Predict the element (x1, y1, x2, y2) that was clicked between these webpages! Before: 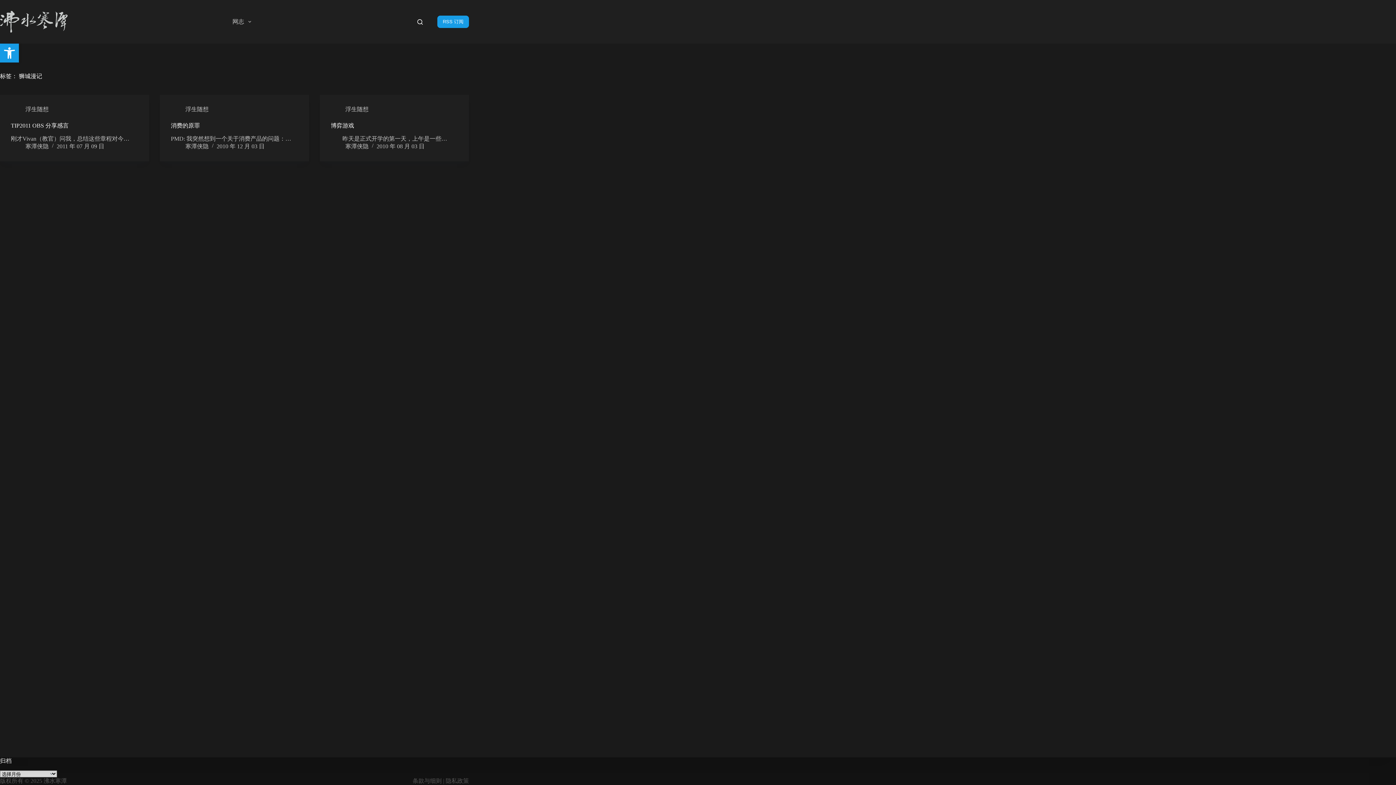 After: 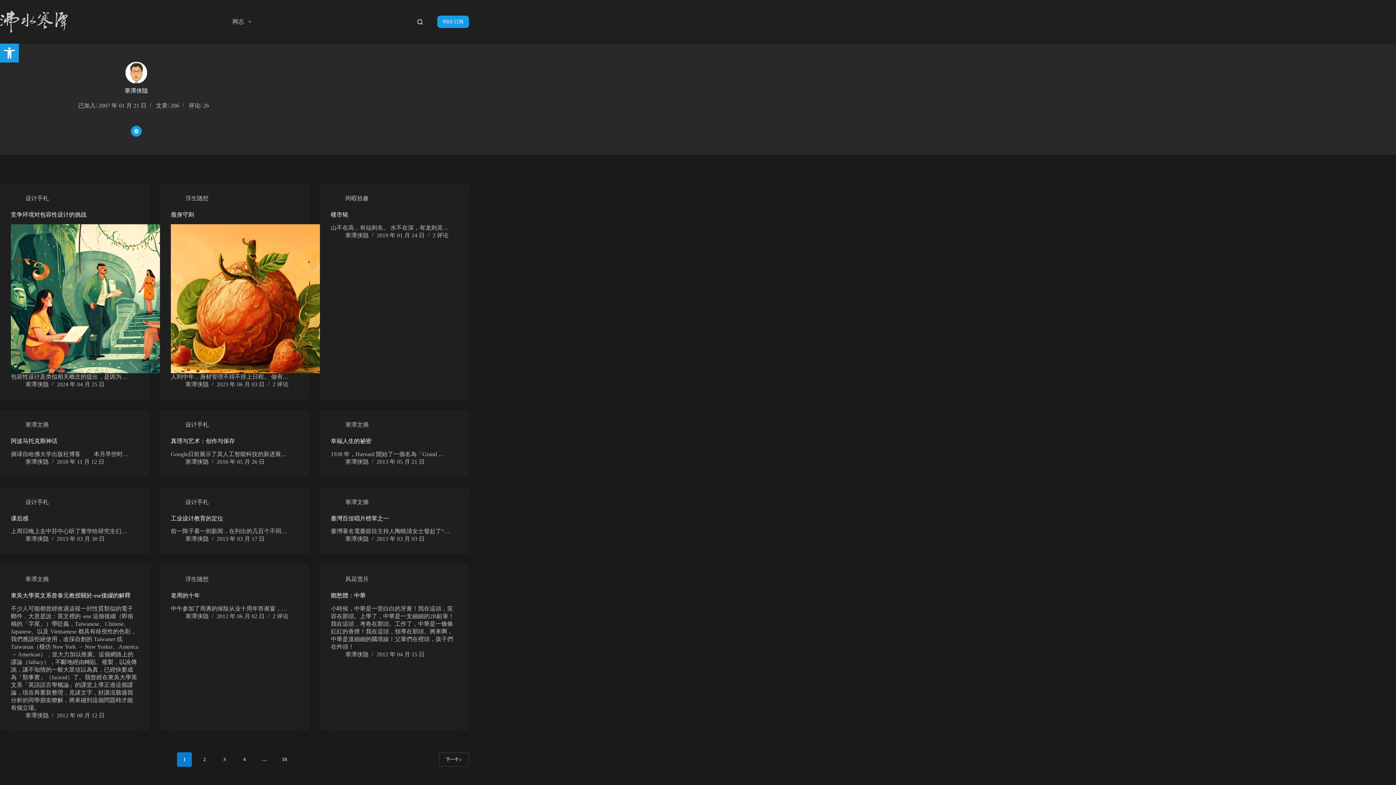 Action: bbox: (185, 143, 208, 149) label: 寒潭侠隐